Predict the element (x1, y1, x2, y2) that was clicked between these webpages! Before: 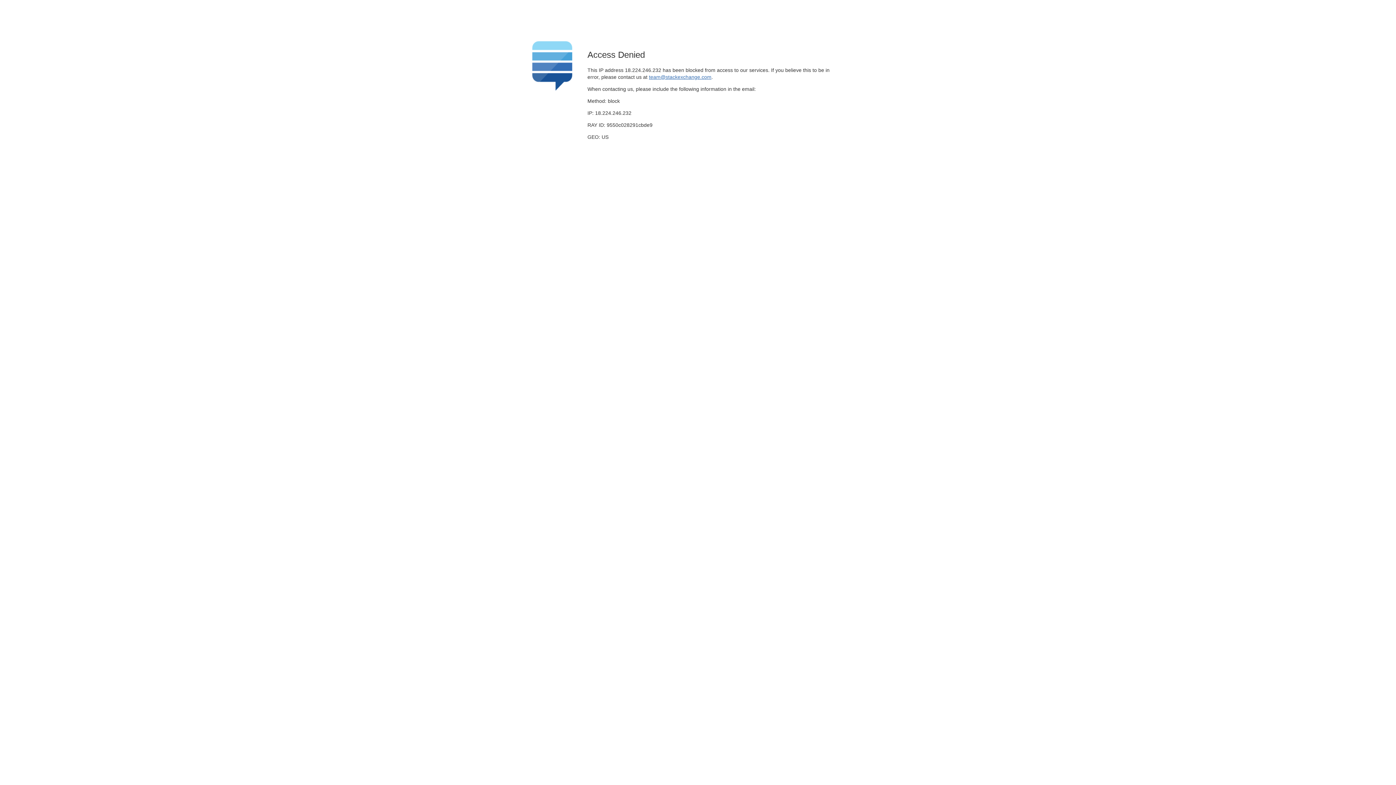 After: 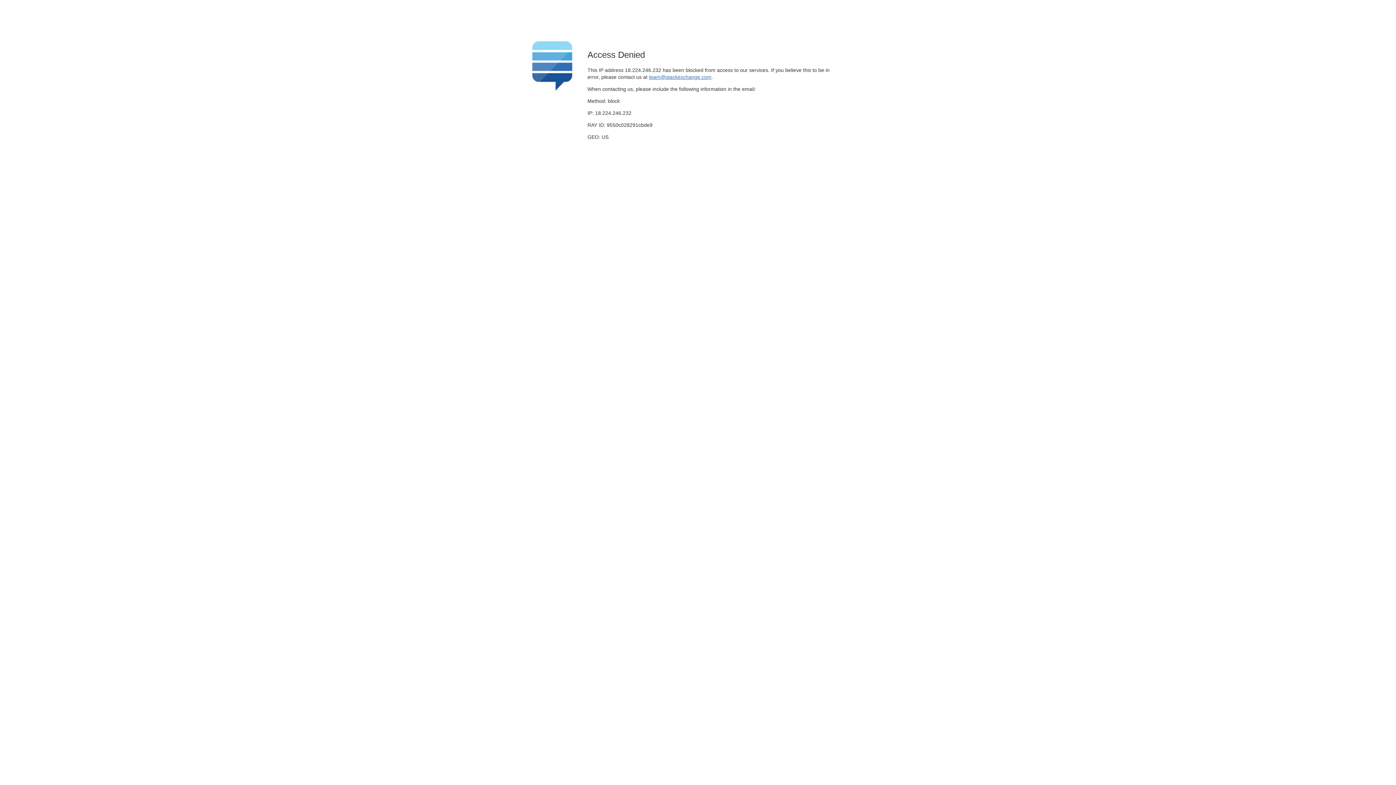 Action: label: team@stackexchange.com bbox: (649, 74, 711, 79)